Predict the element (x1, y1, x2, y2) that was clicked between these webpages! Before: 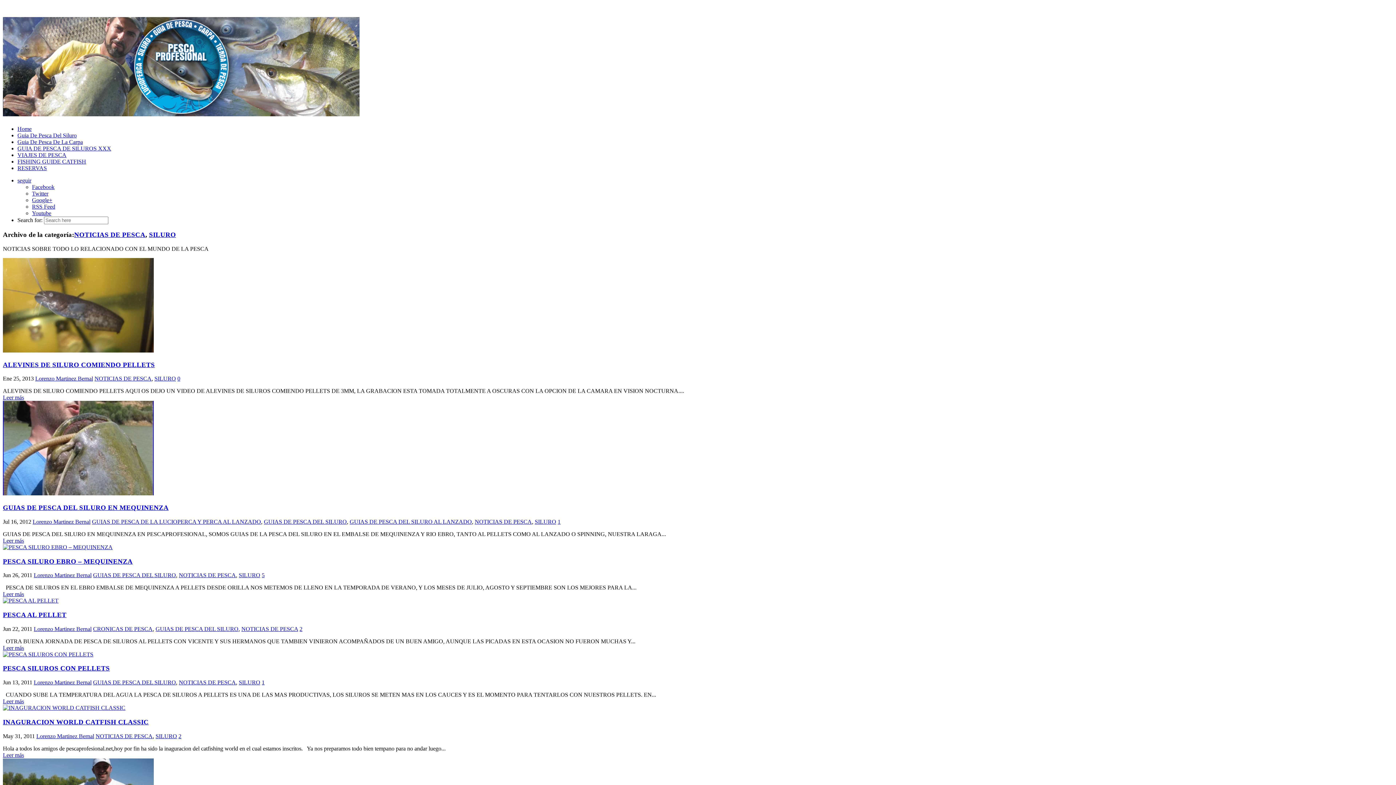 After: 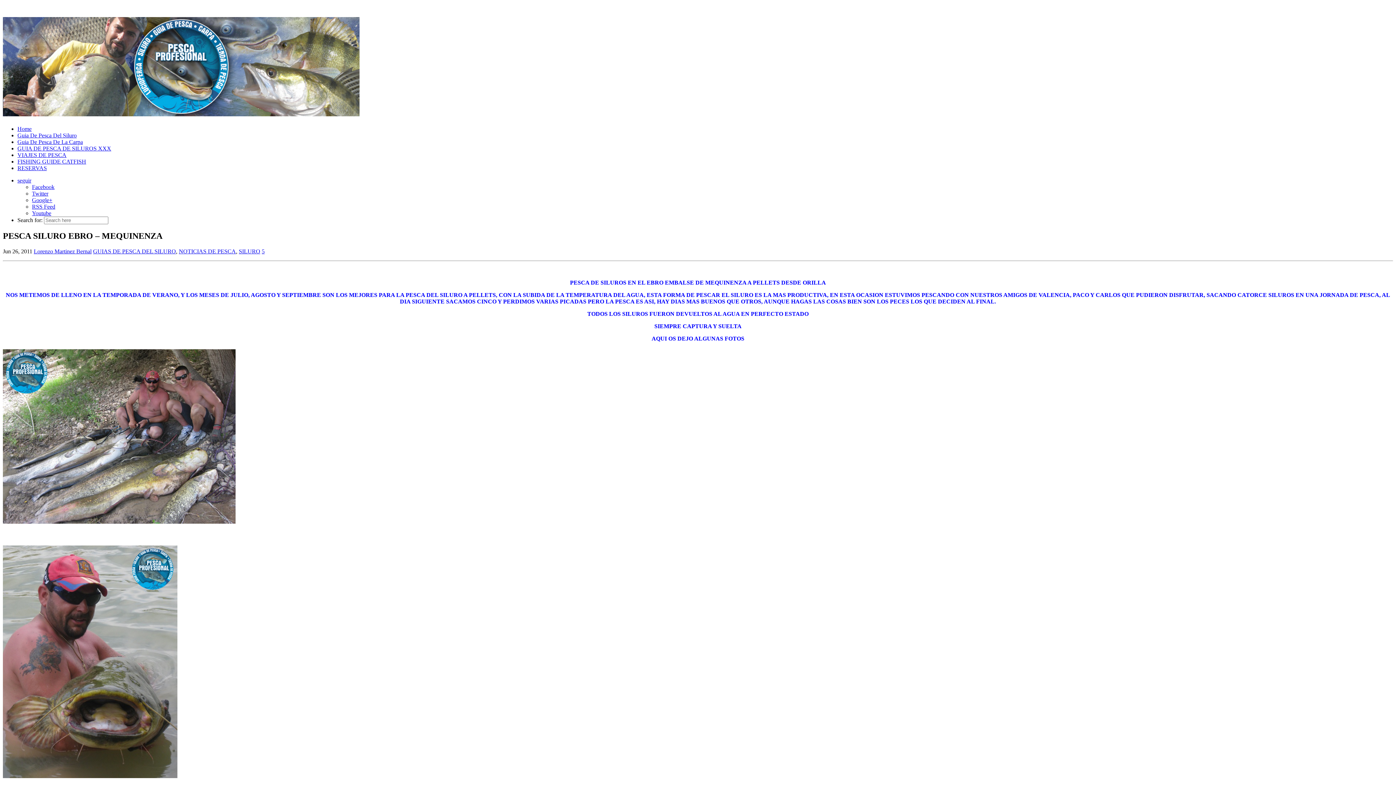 Action: label: PESCA SILURO EBRO – MEQUINENZA bbox: (2, 557, 132, 565)